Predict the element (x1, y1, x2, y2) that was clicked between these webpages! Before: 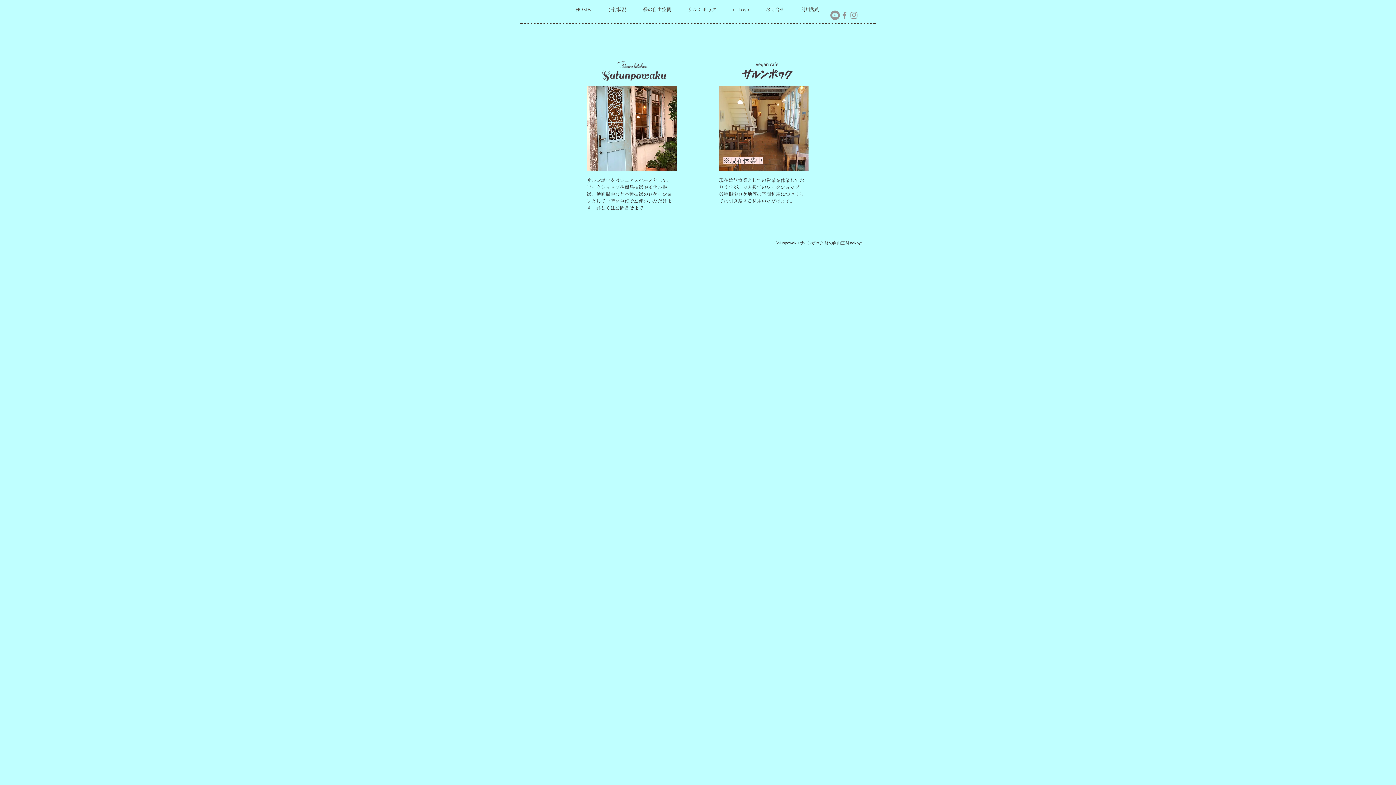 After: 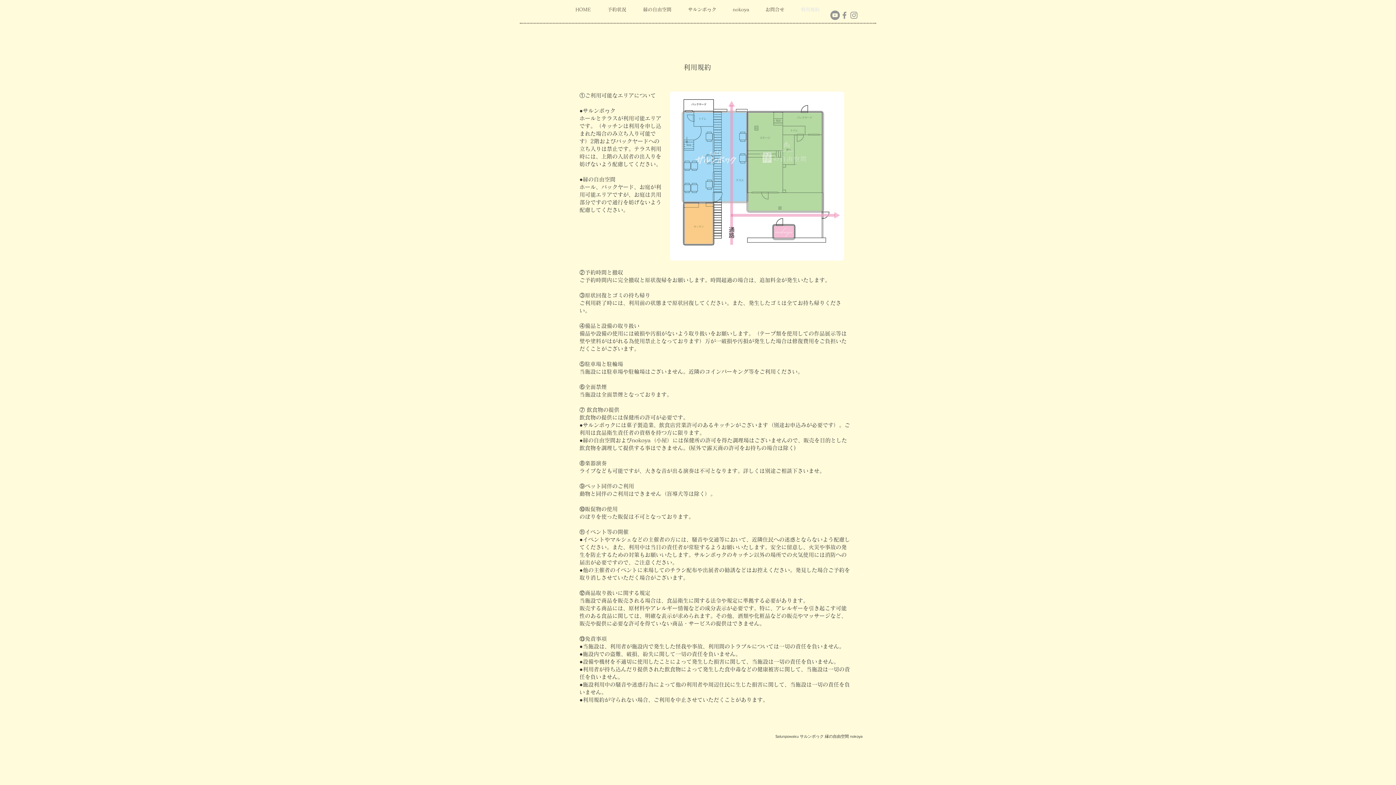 Action: bbox: (792, 2, 828, 17) label: 利用規約